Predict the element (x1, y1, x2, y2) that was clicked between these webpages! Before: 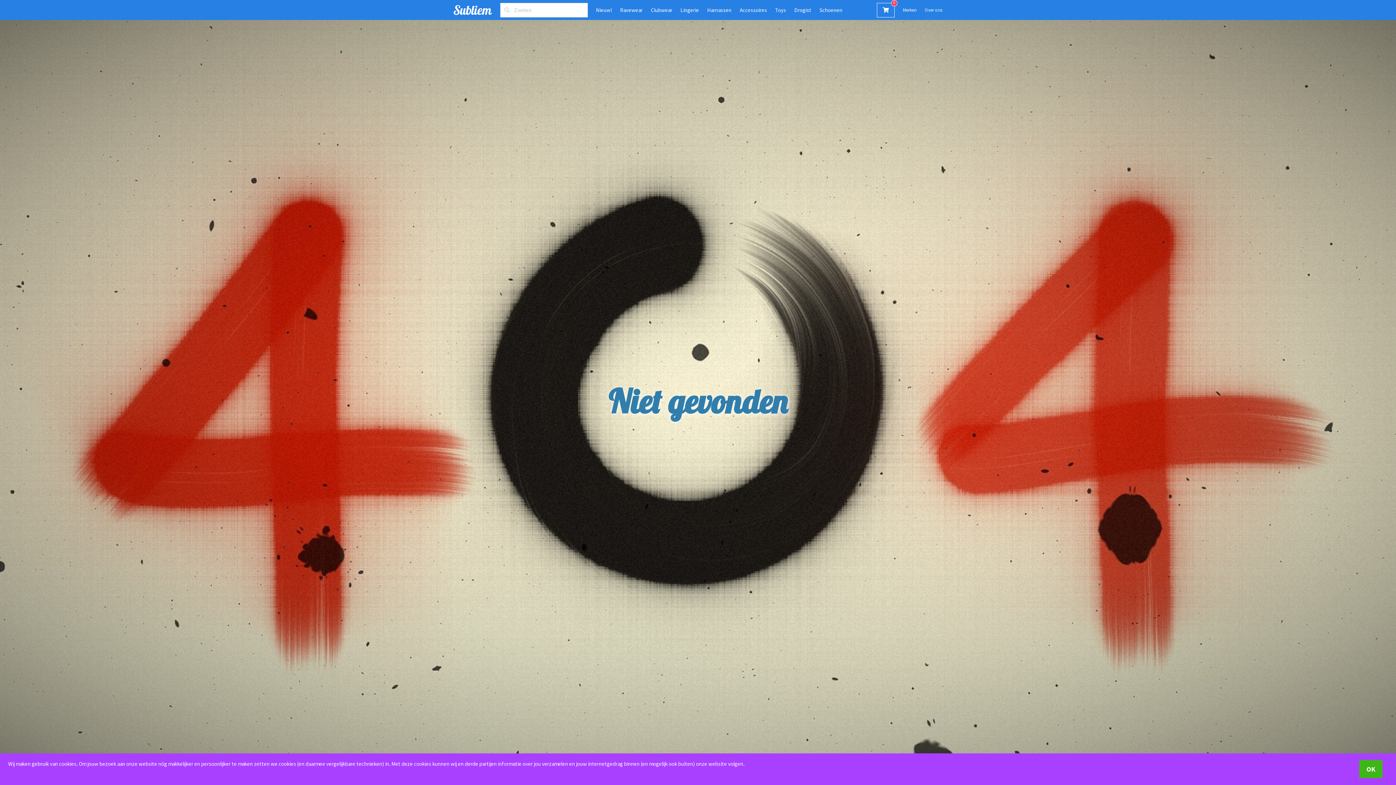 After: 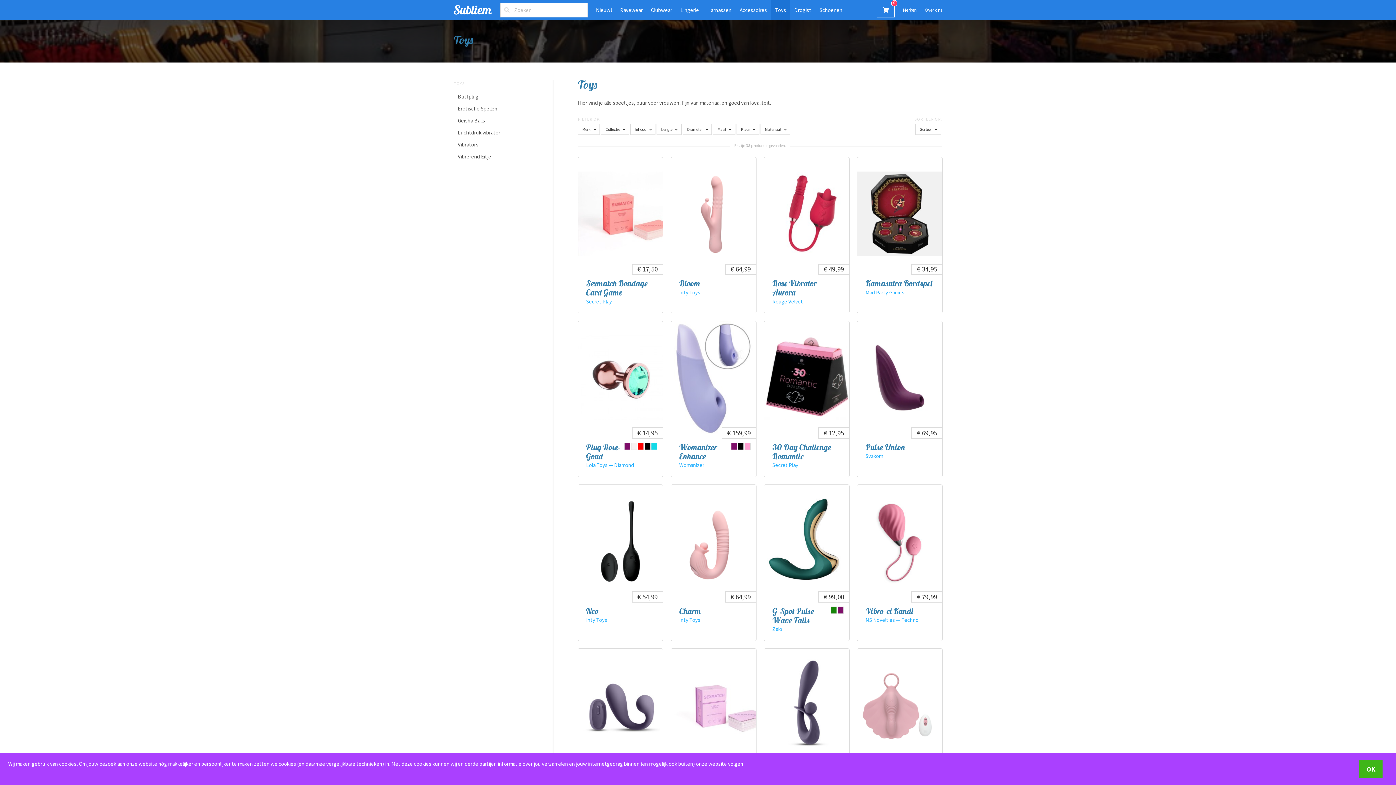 Action: label: Toys bbox: (771, 0, 790, 20)